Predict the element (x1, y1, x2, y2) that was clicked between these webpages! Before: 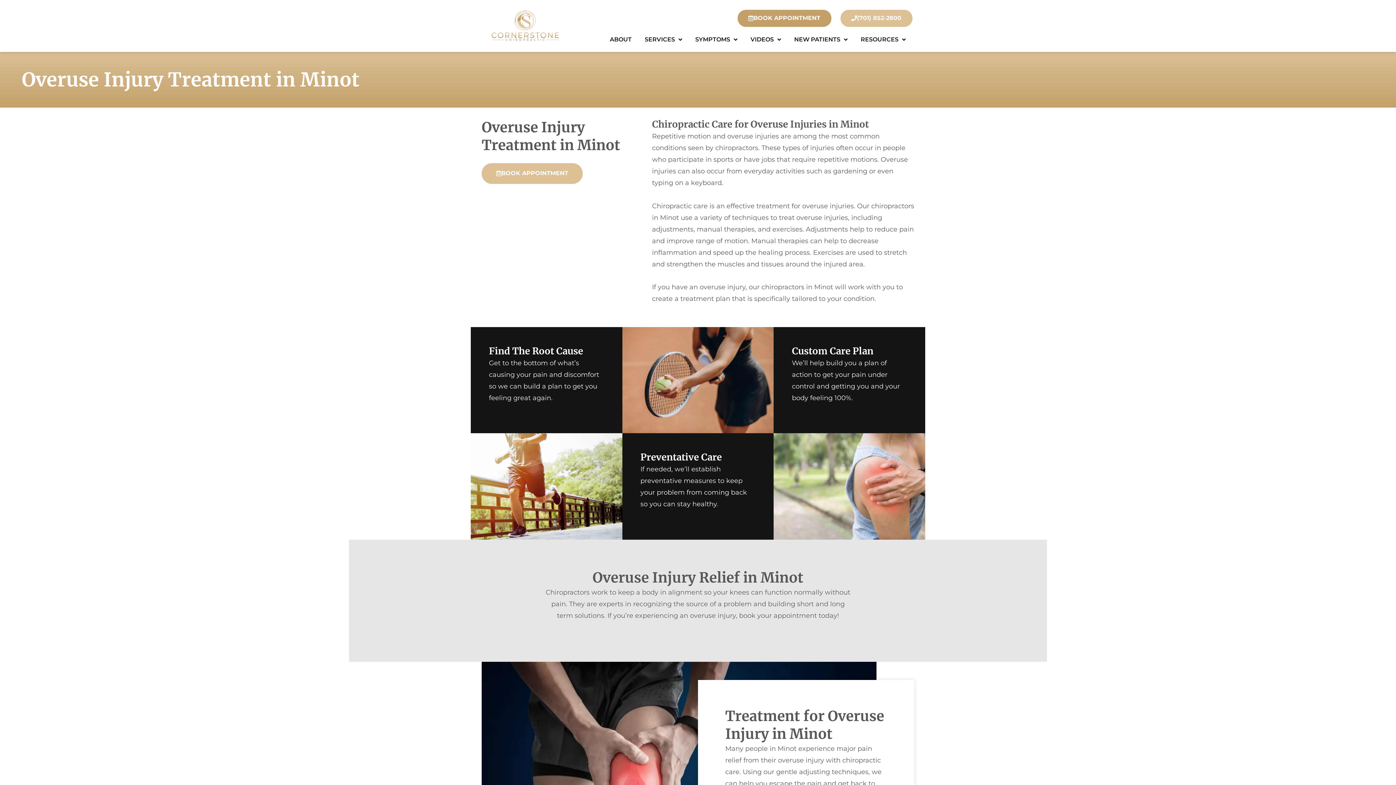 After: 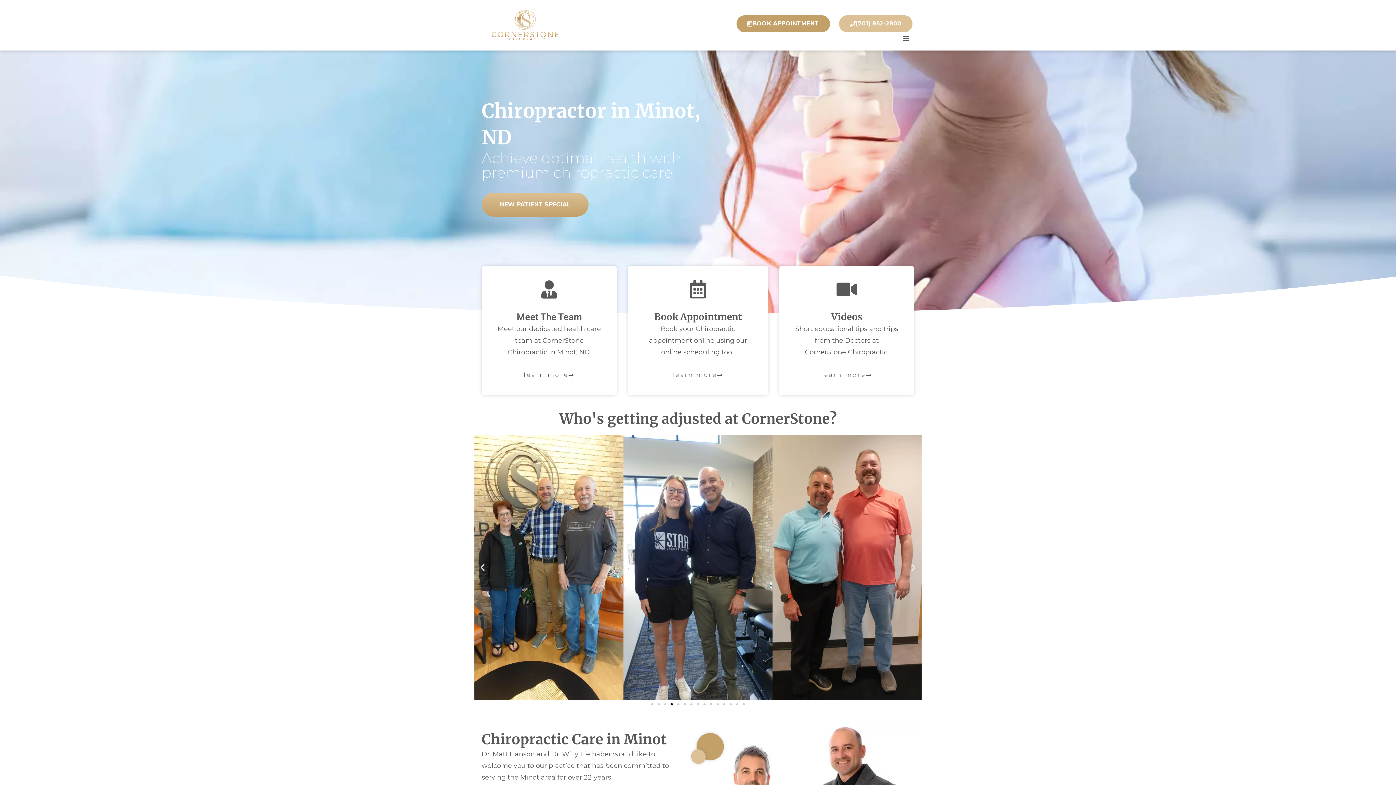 Action: bbox: (481, 4, 568, 47)